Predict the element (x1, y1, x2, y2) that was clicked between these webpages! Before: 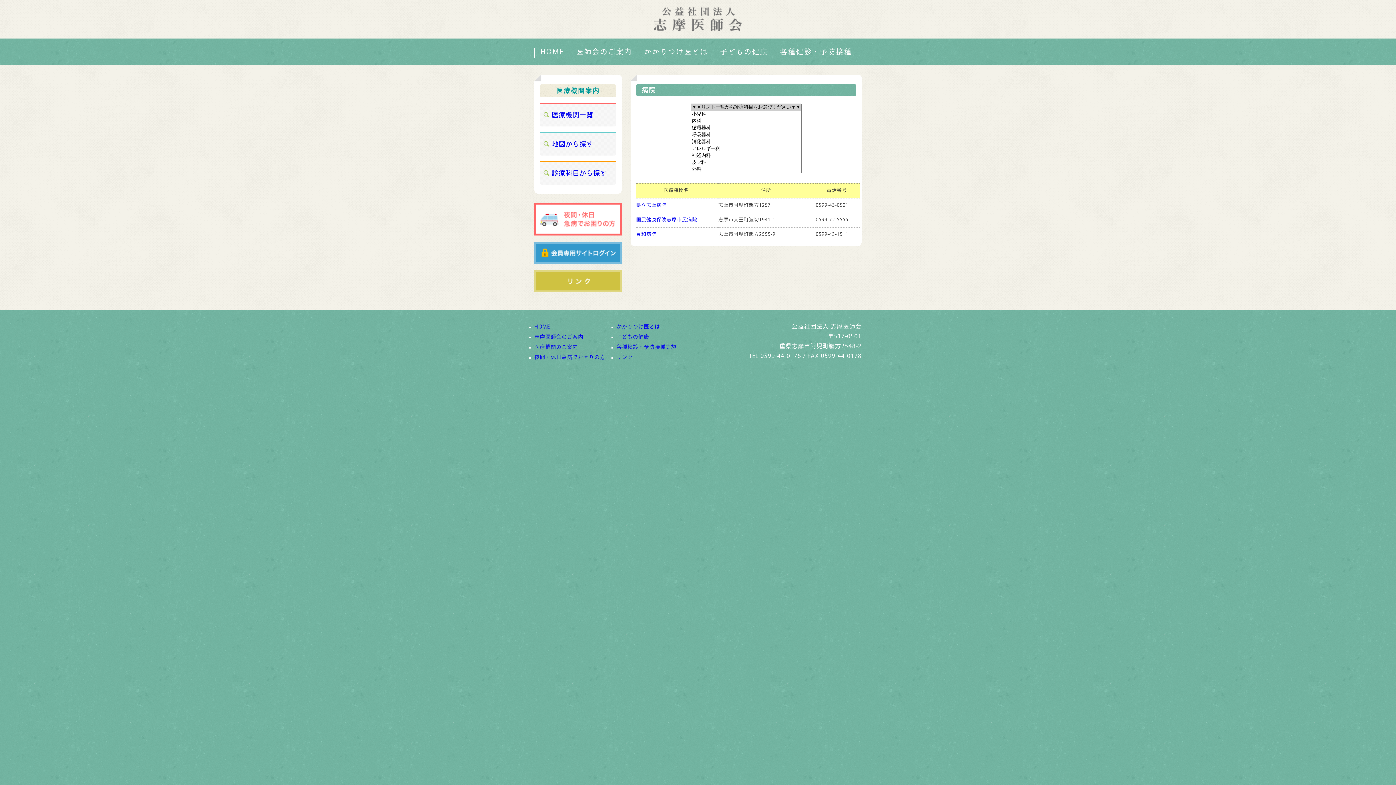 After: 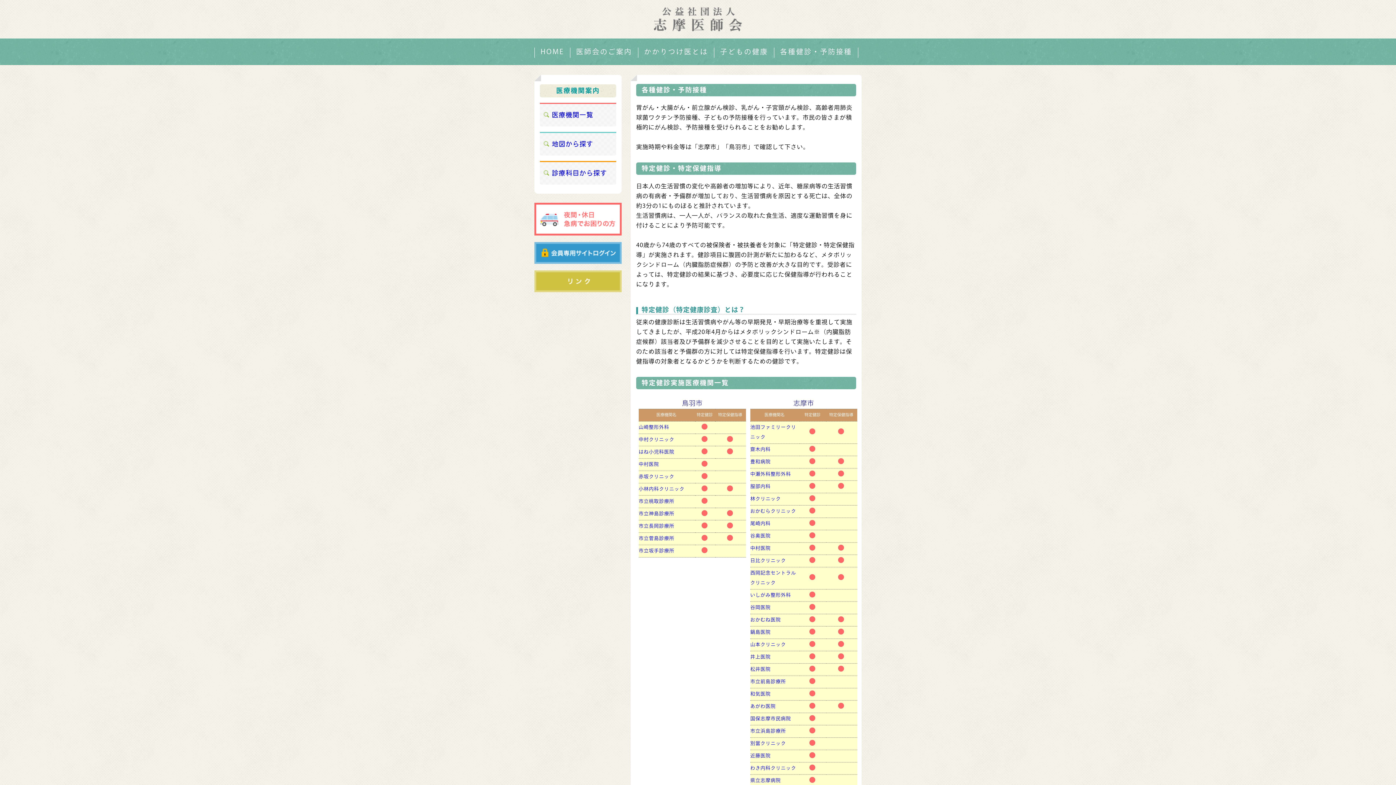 Action: bbox: (616, 345, 676, 350) label: 各種検診・予防接種実施